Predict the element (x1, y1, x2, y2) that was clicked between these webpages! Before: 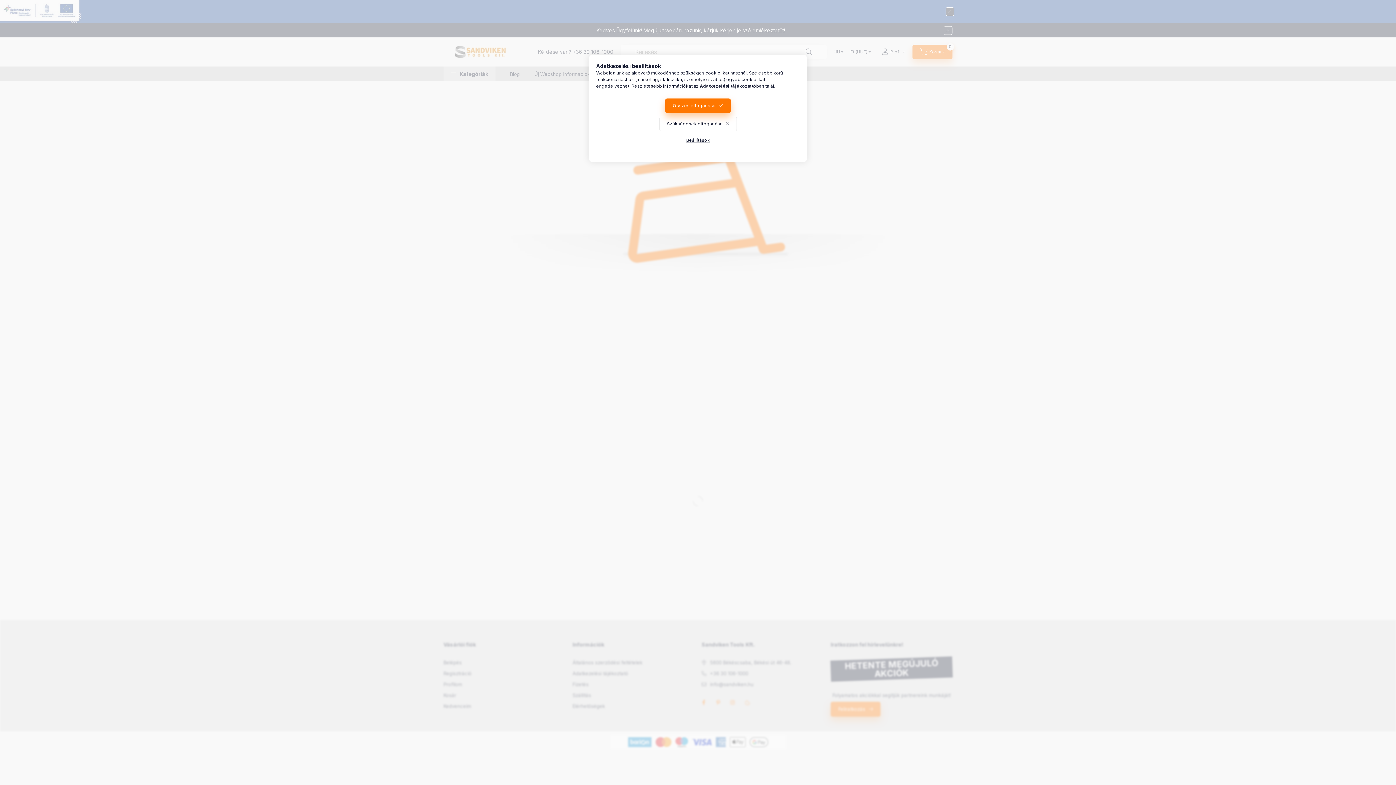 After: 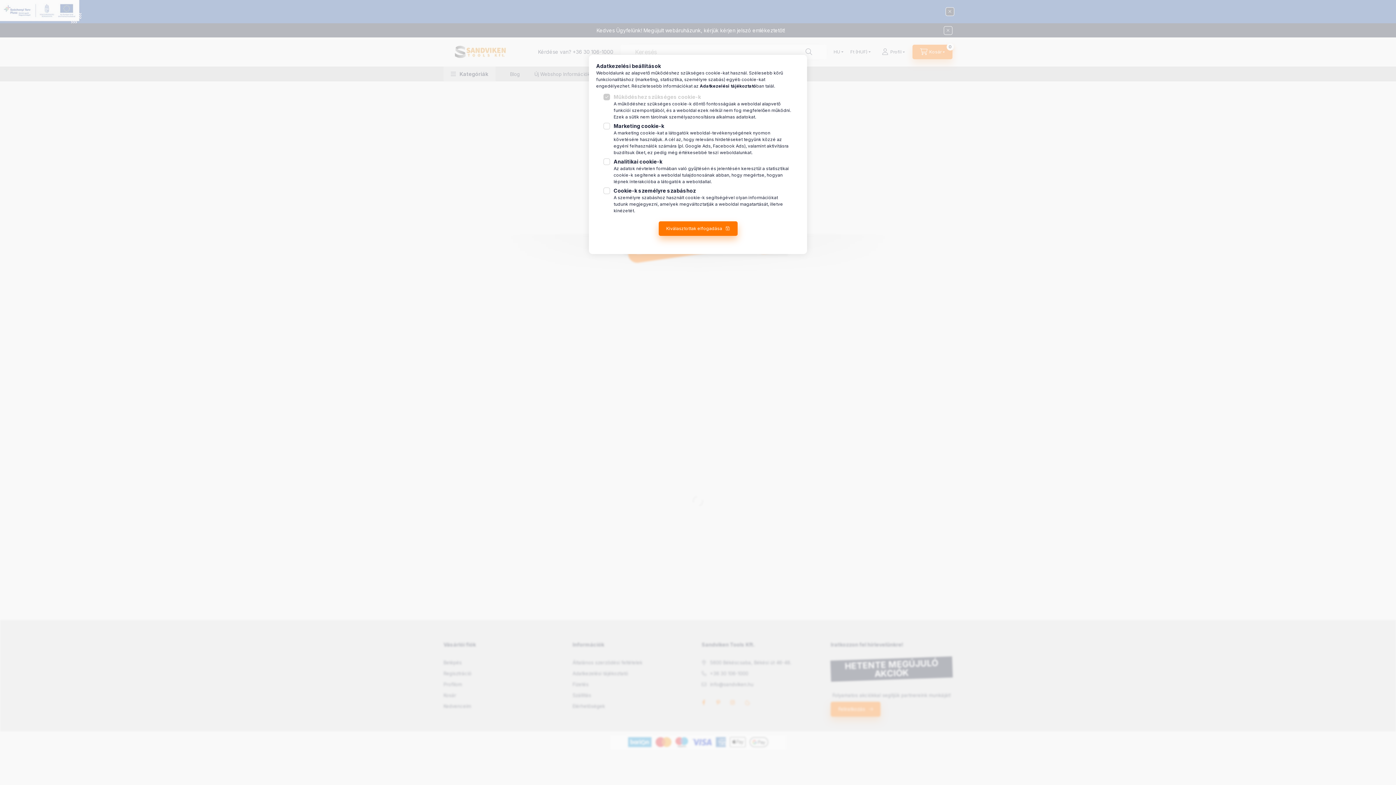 Action: label: Beállítások bbox: (678, 133, 717, 147)